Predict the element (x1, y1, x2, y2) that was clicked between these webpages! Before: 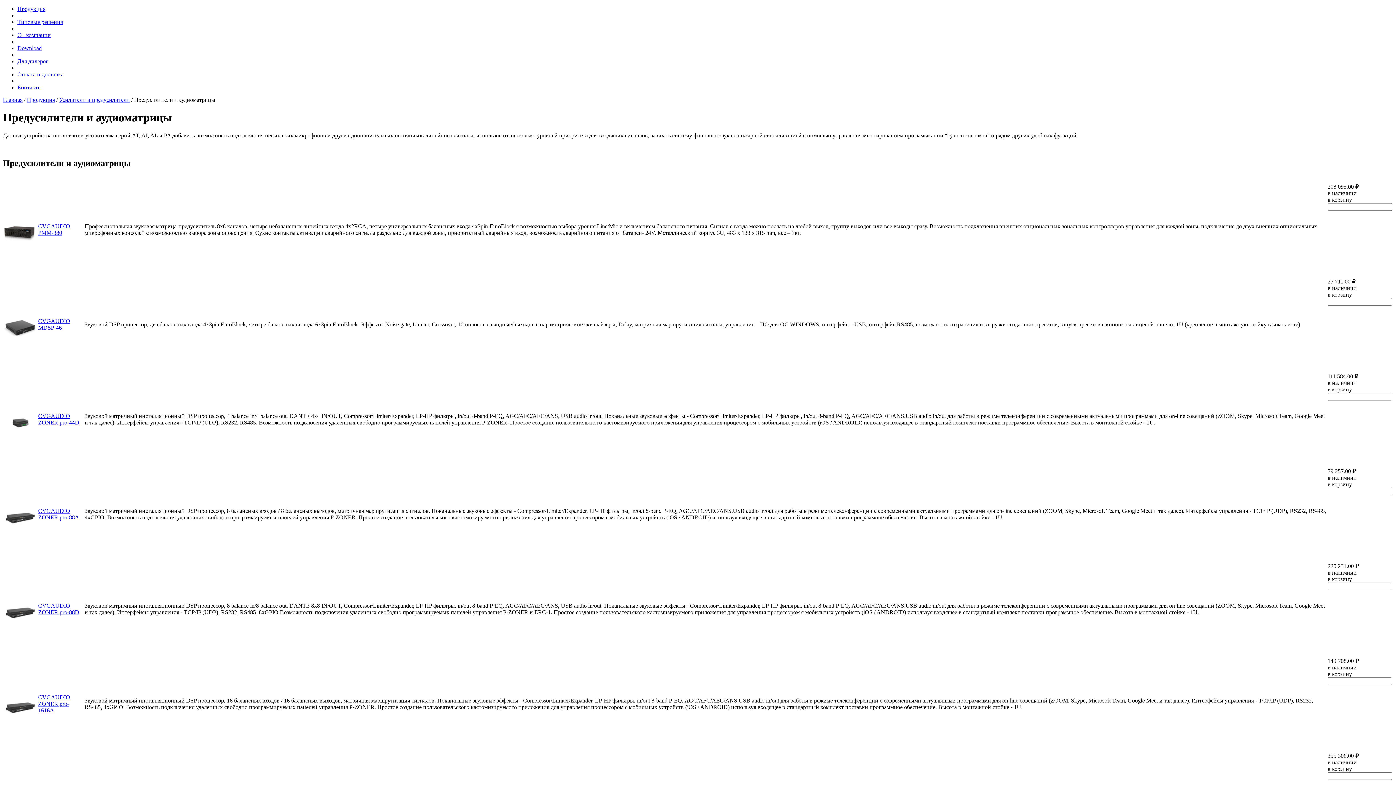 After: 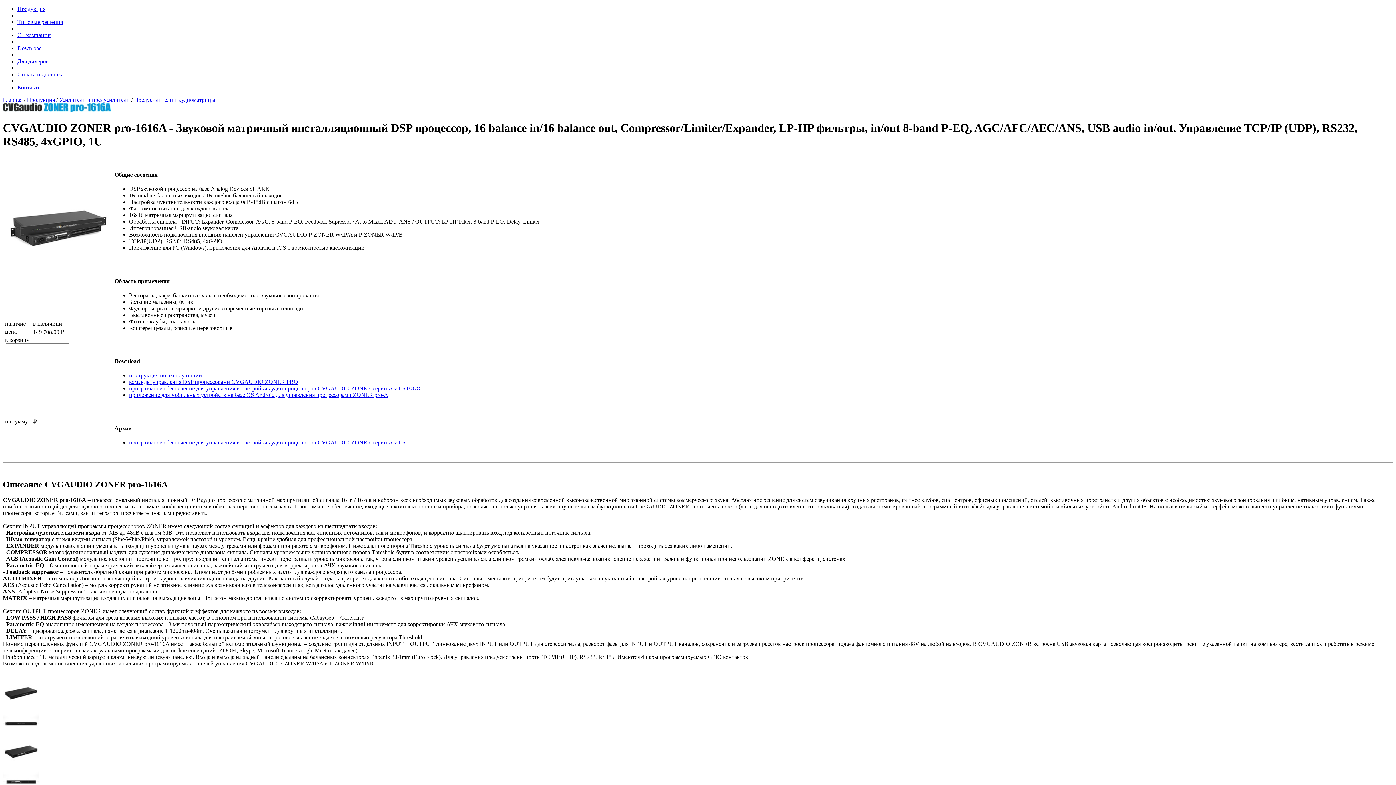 Action: bbox: (4, 714, 36, 720)